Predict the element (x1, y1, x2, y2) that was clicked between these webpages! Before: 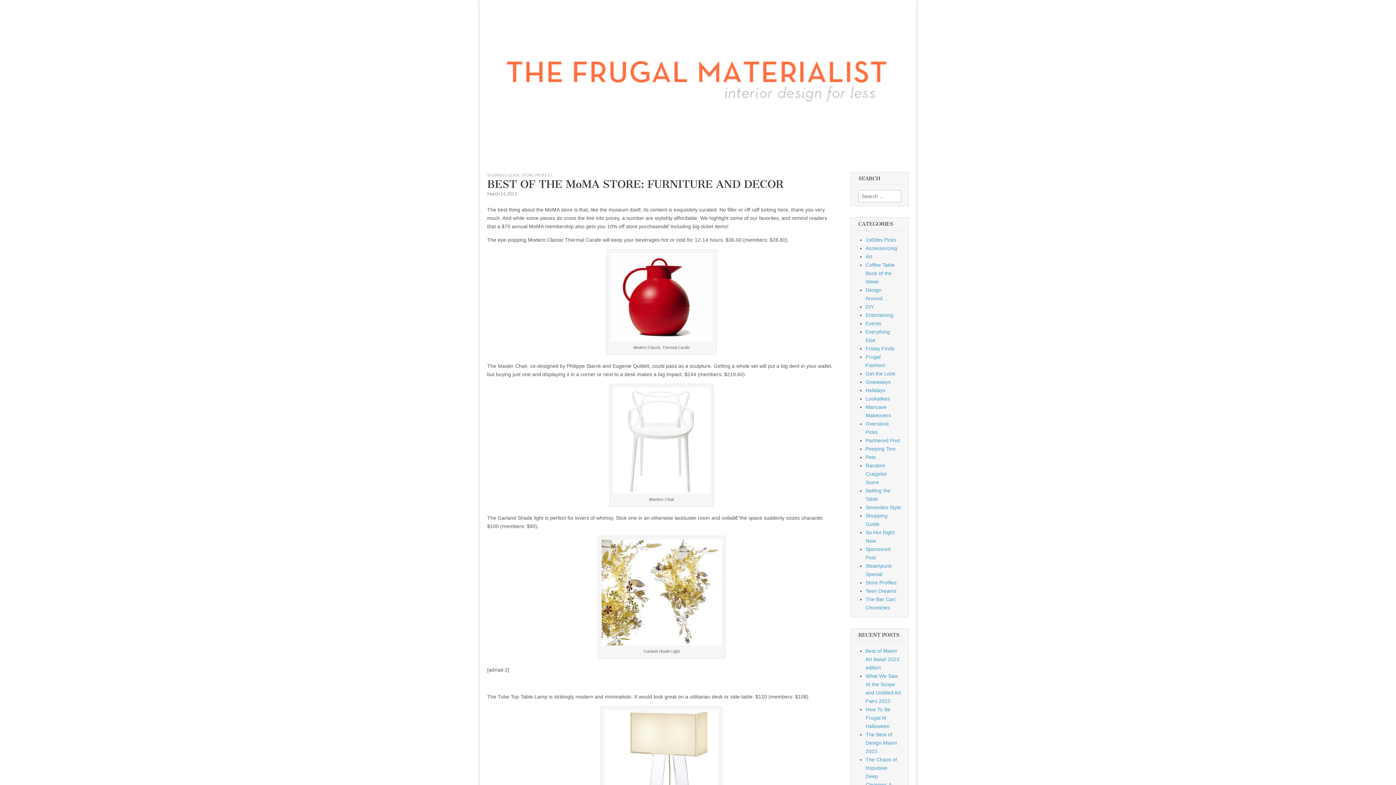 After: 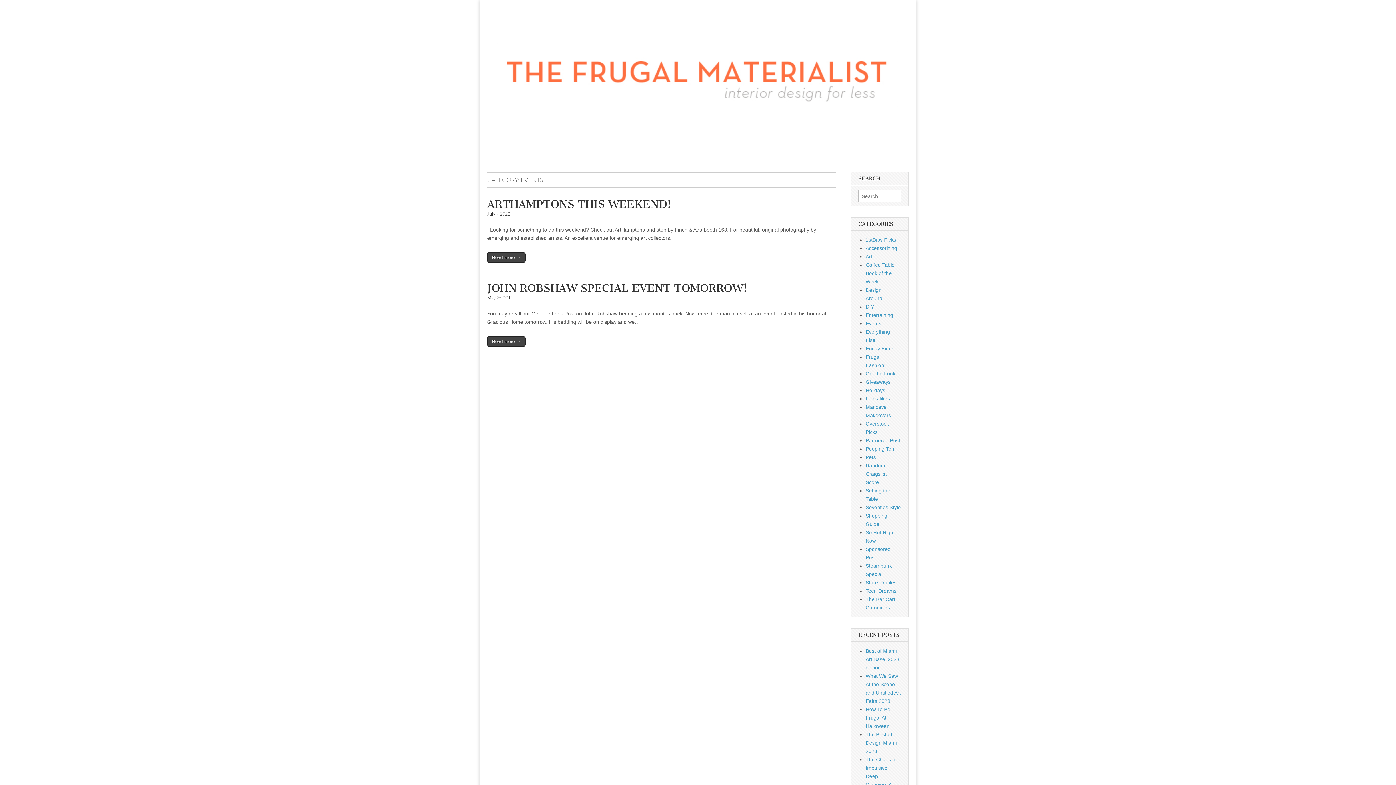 Action: bbox: (865, 320, 881, 326) label: Events